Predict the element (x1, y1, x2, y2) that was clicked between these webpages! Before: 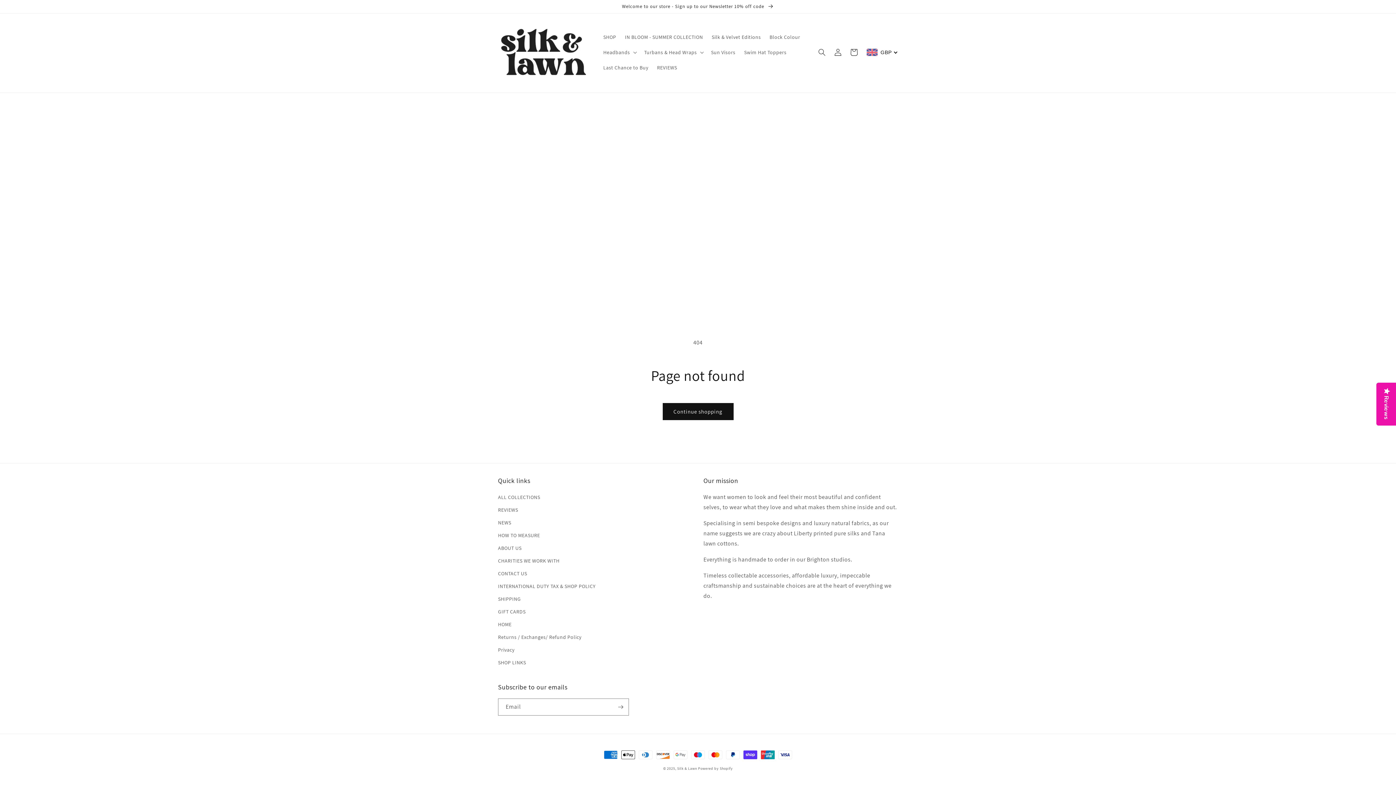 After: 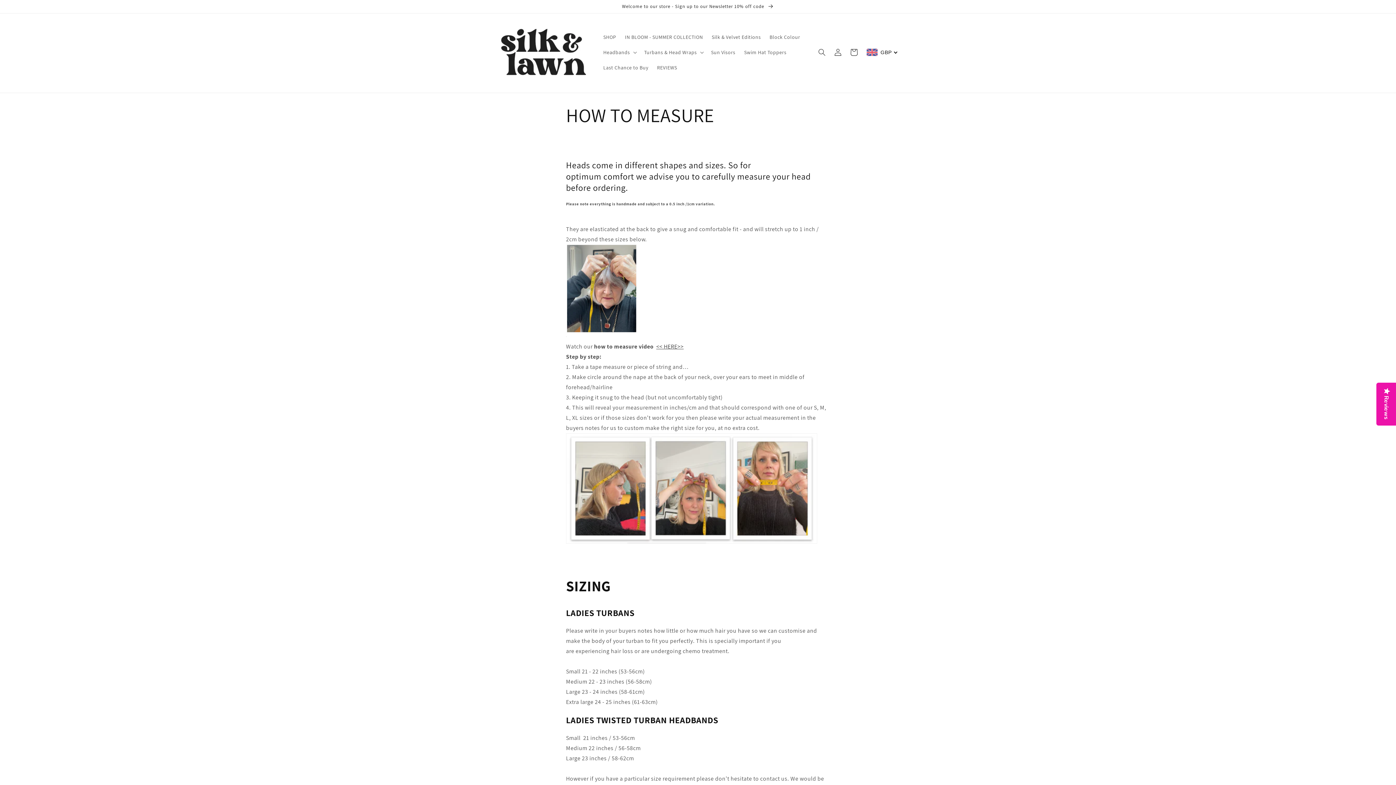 Action: bbox: (498, 529, 540, 542) label: HOW TO MEASURE